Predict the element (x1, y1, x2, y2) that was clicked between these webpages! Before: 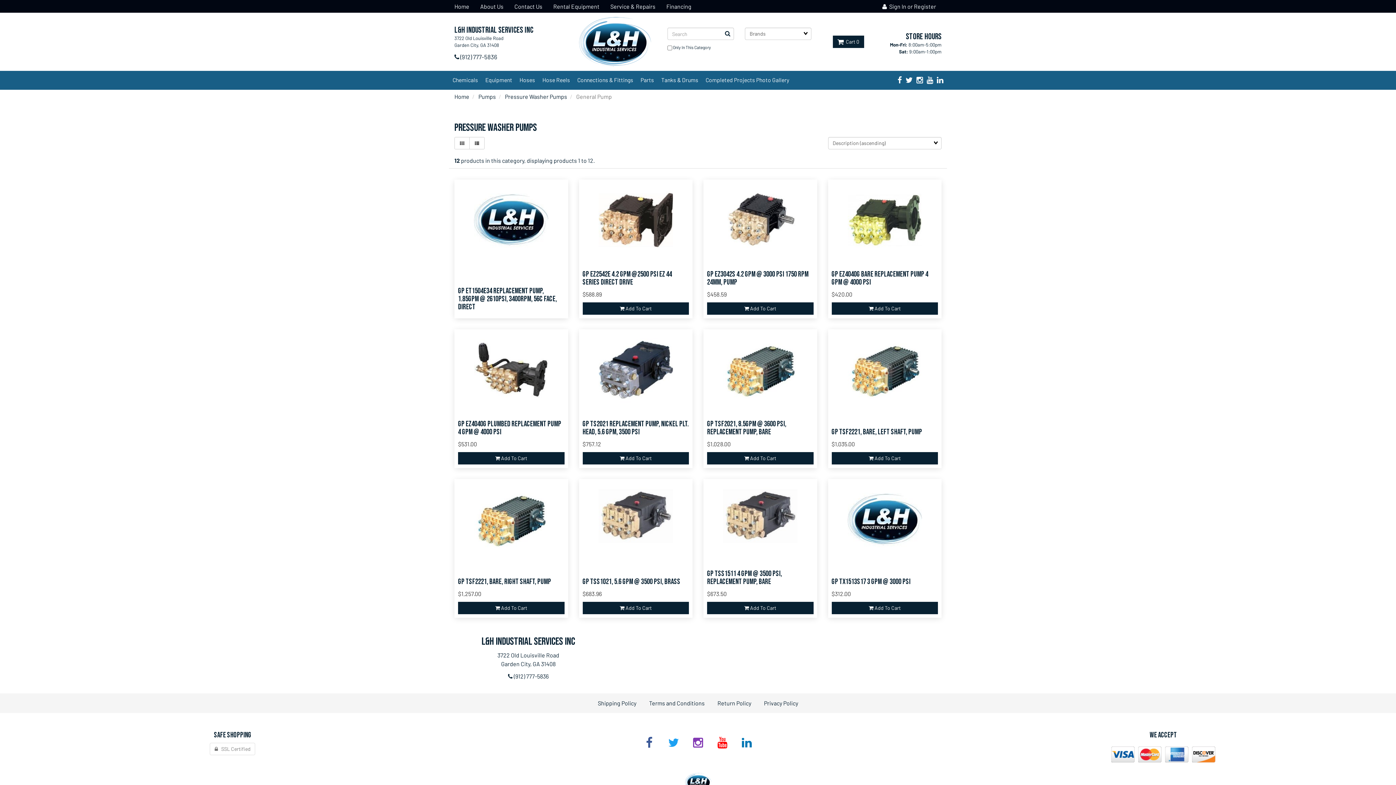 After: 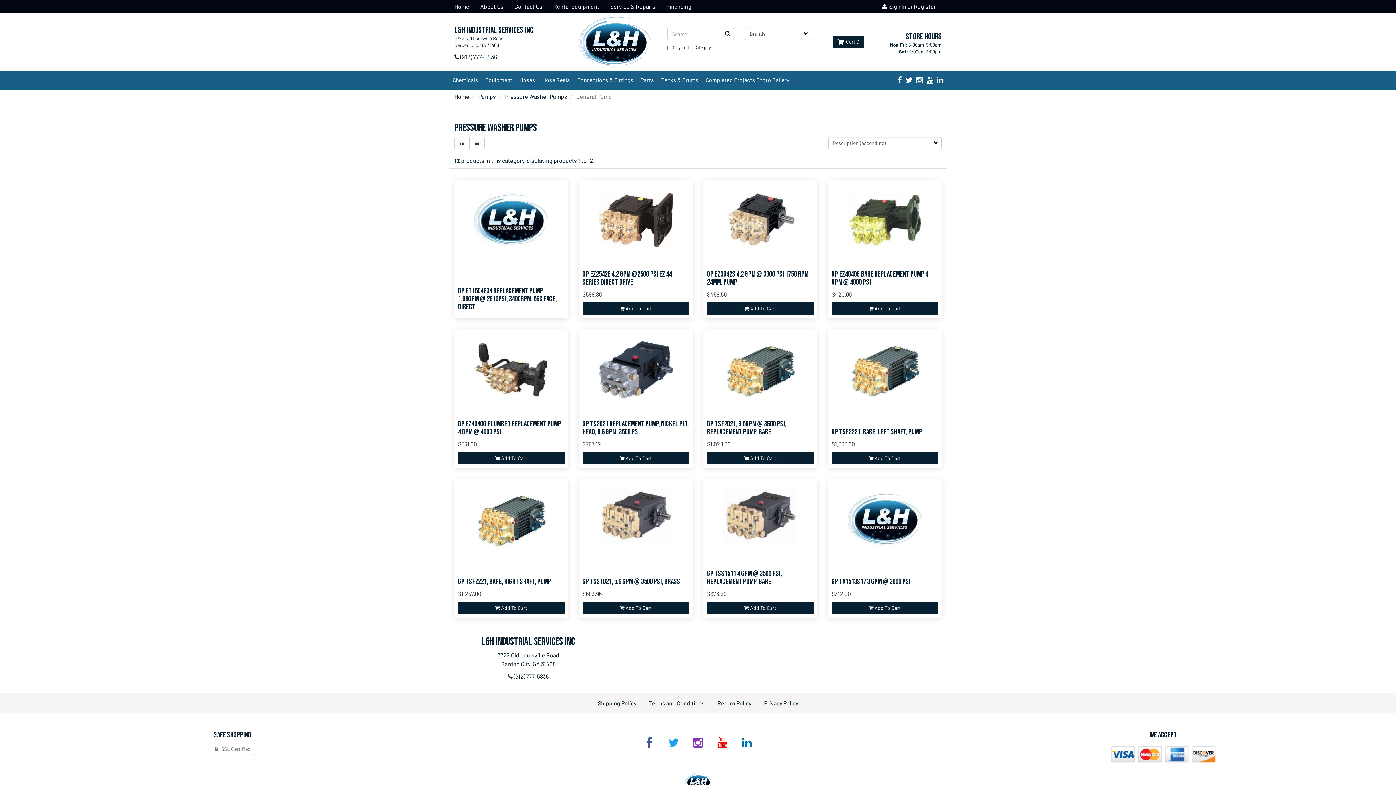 Action: bbox: (637, 731, 661, 754) label: Facebook Link